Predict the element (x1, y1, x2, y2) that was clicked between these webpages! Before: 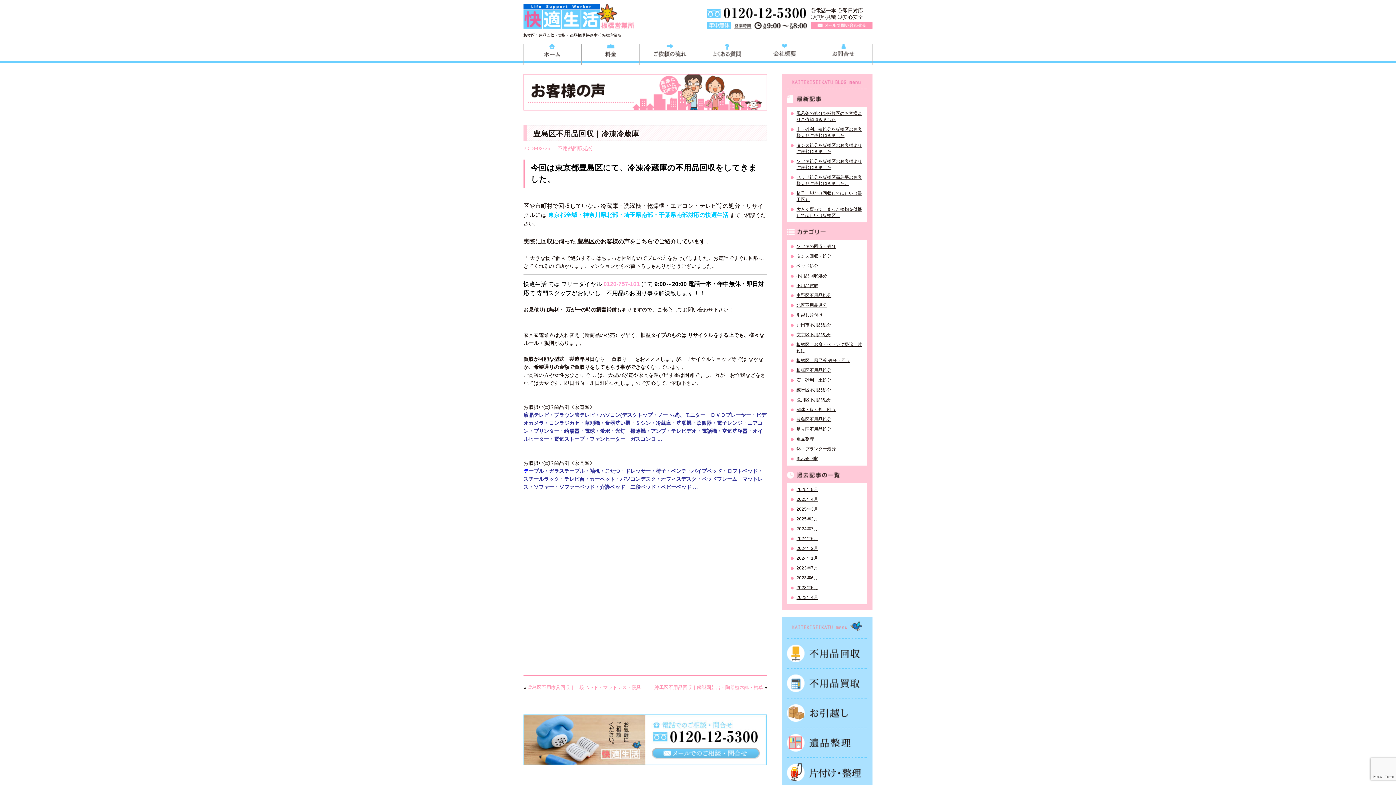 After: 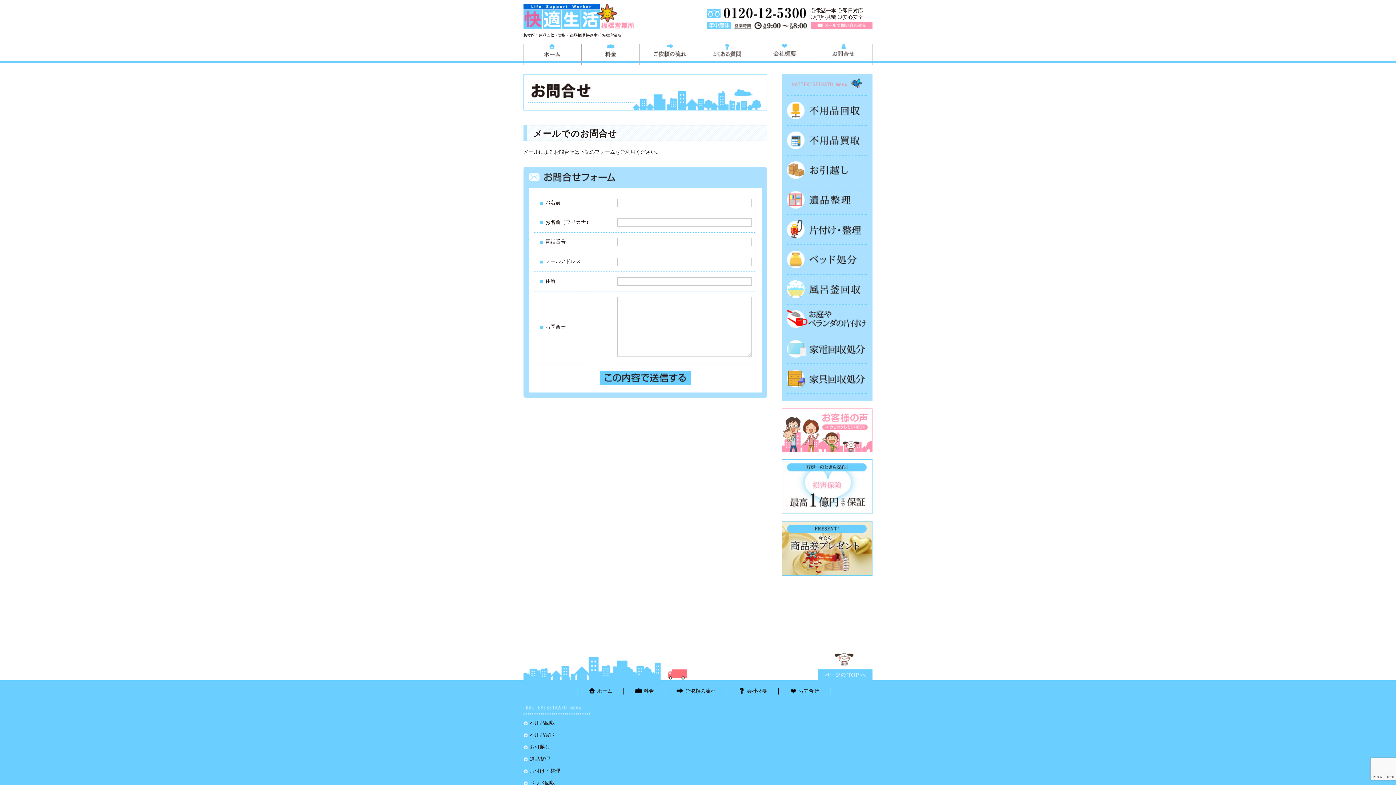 Action: bbox: (814, 43, 872, 63) label: お問合せ